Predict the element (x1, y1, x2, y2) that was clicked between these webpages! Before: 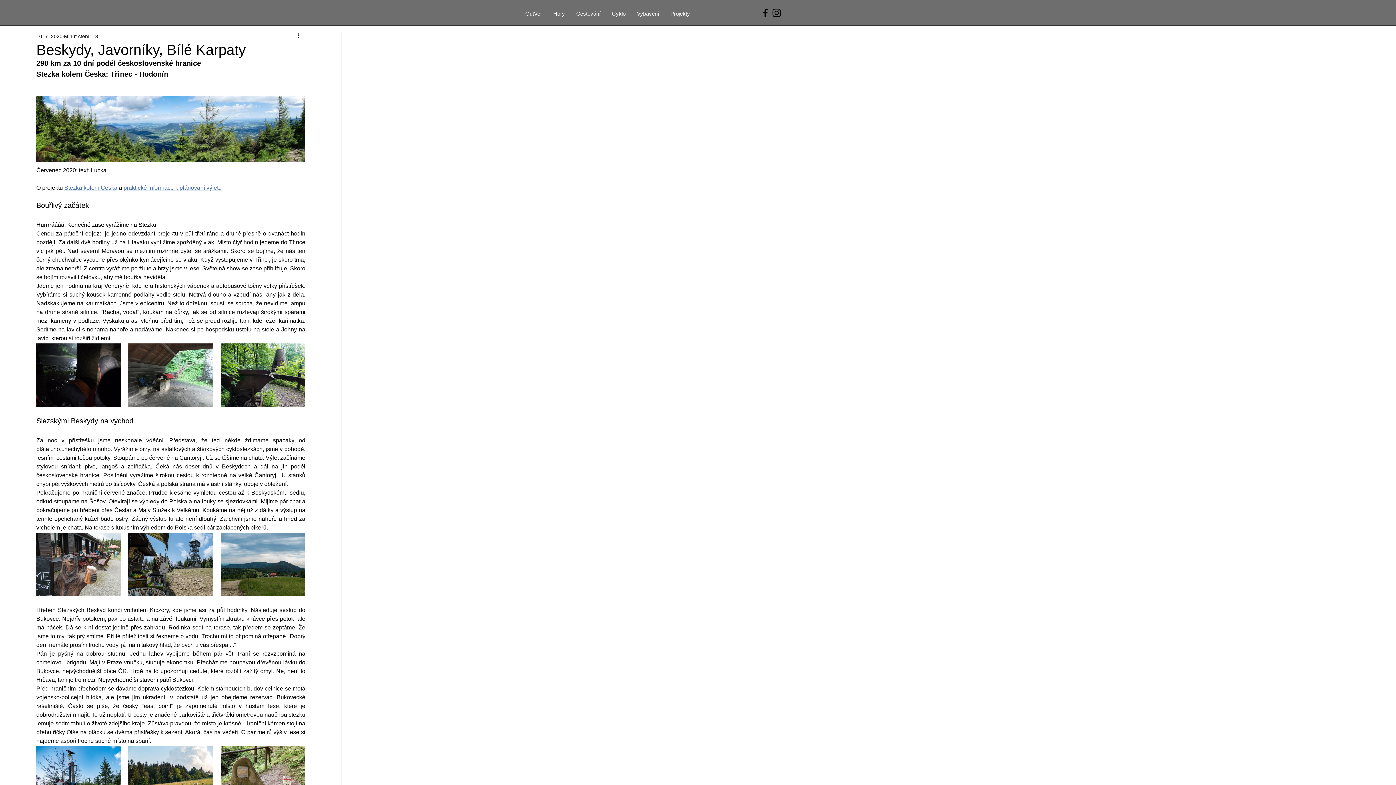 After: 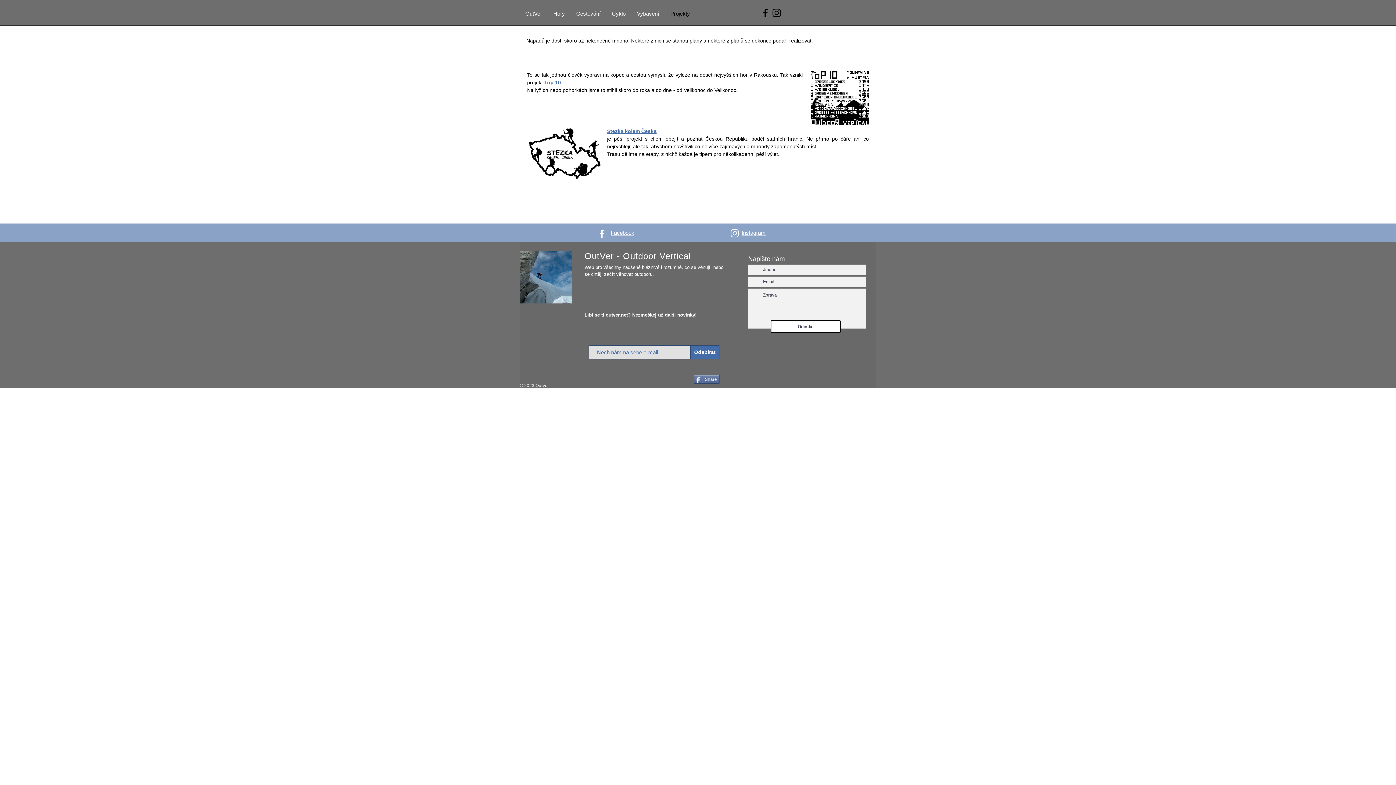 Action: bbox: (664, 7, 695, 20) label: Projekty